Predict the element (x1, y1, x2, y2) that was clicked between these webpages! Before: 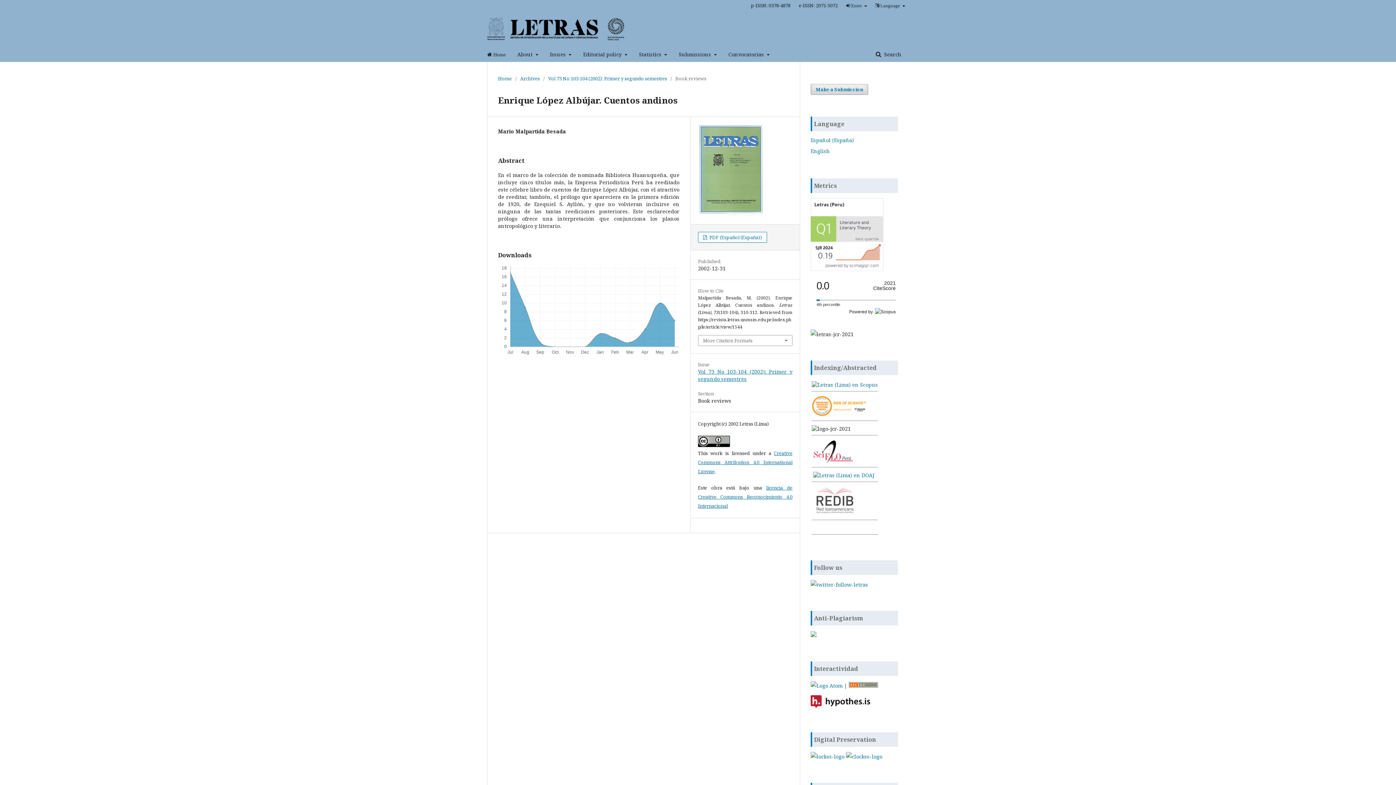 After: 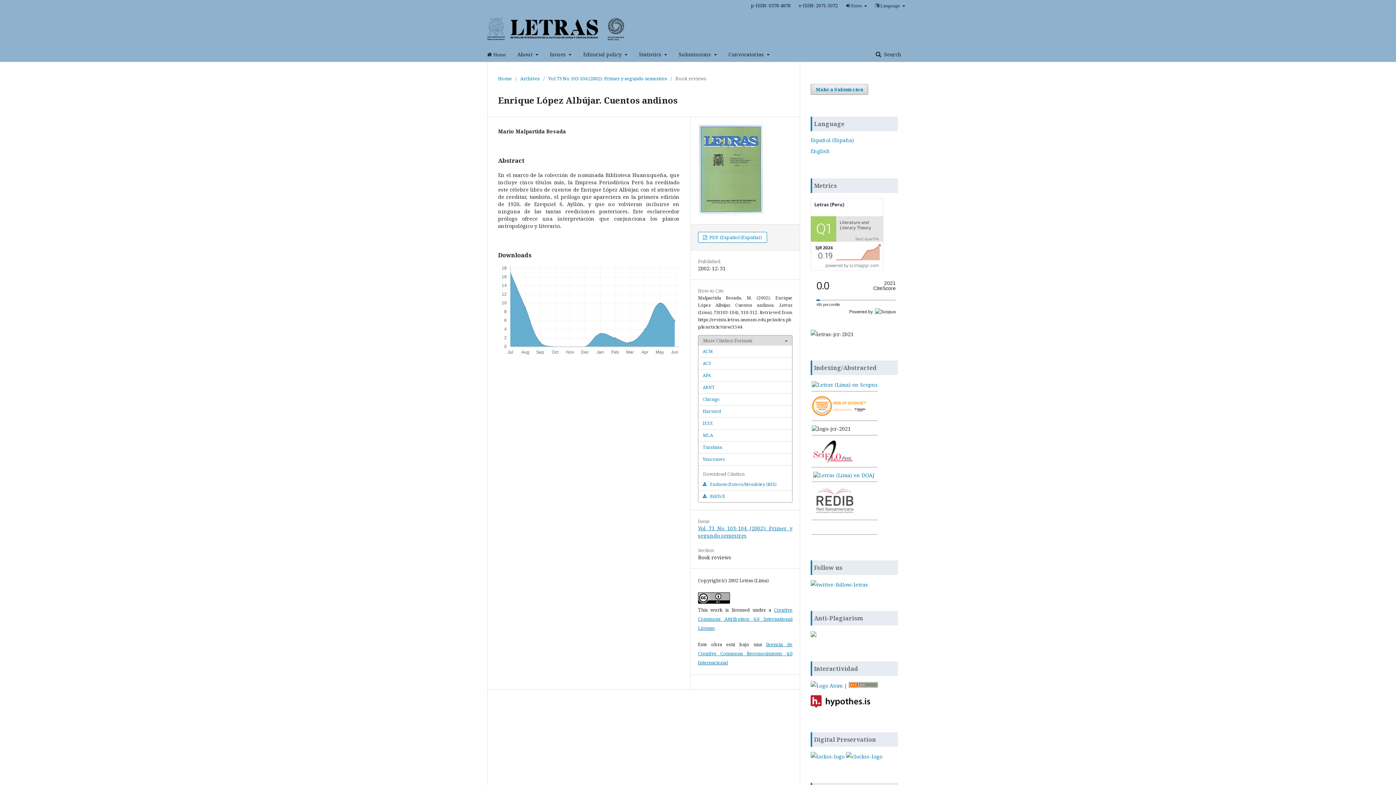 Action: label: More Citation Formats bbox: (698, 335, 792, 345)